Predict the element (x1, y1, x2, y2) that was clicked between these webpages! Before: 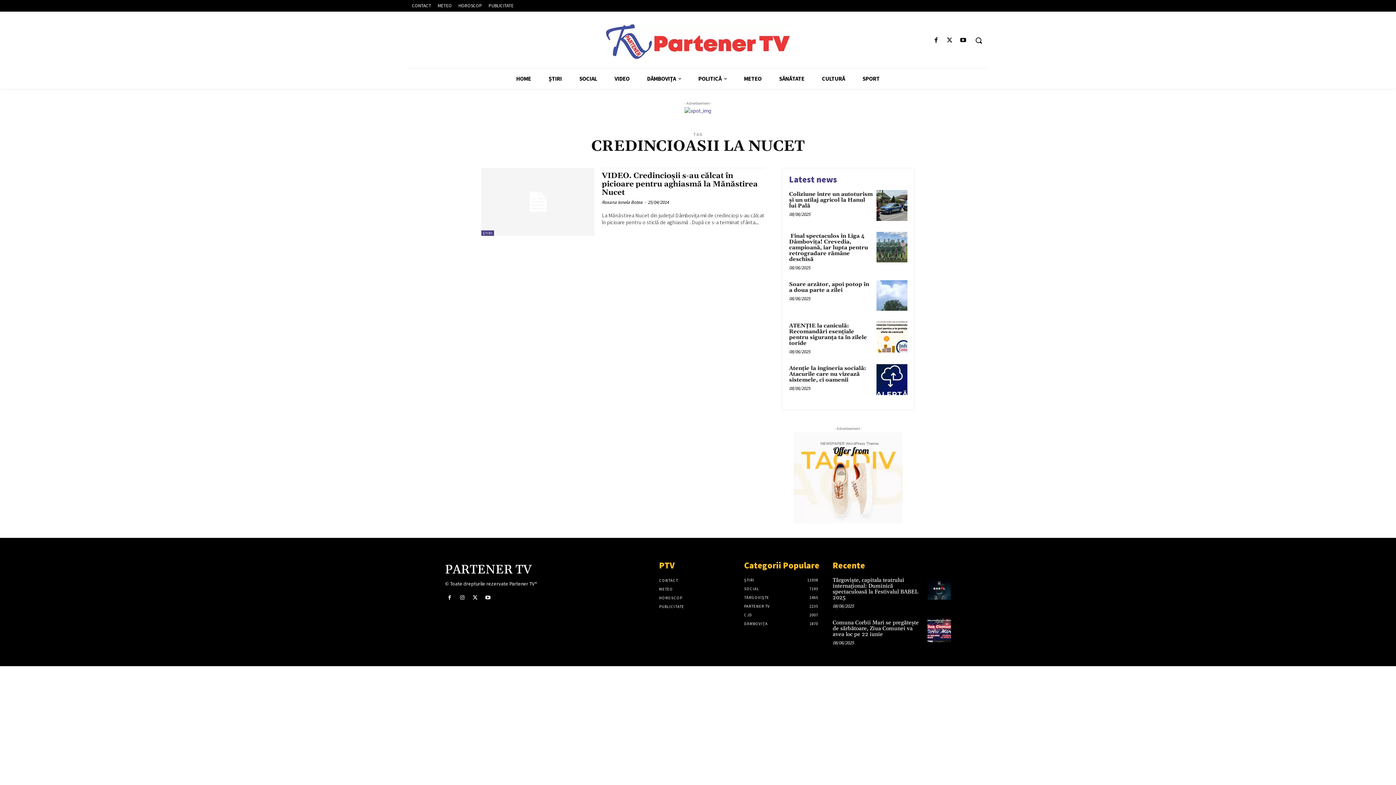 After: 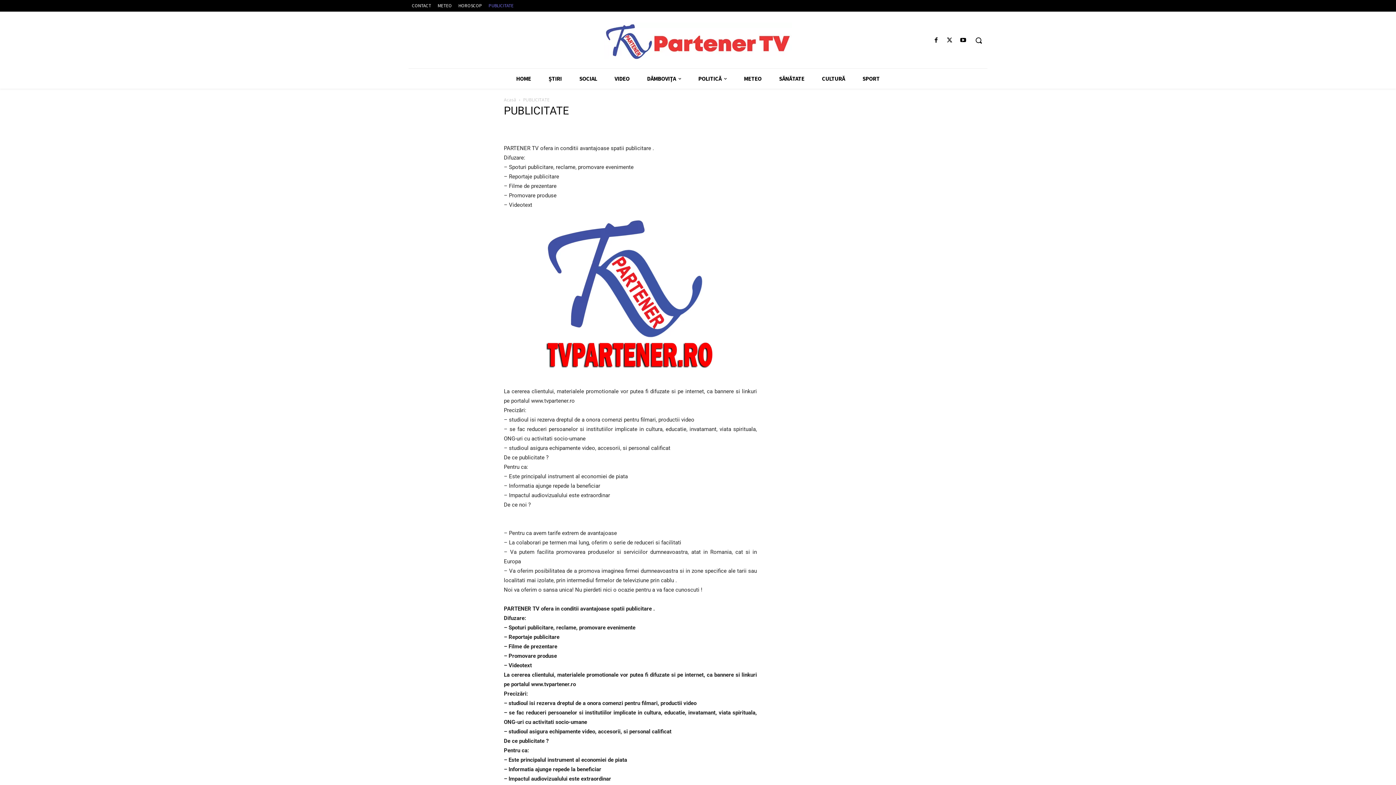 Action: label: PUBLICITATE bbox: (659, 602, 737, 611)